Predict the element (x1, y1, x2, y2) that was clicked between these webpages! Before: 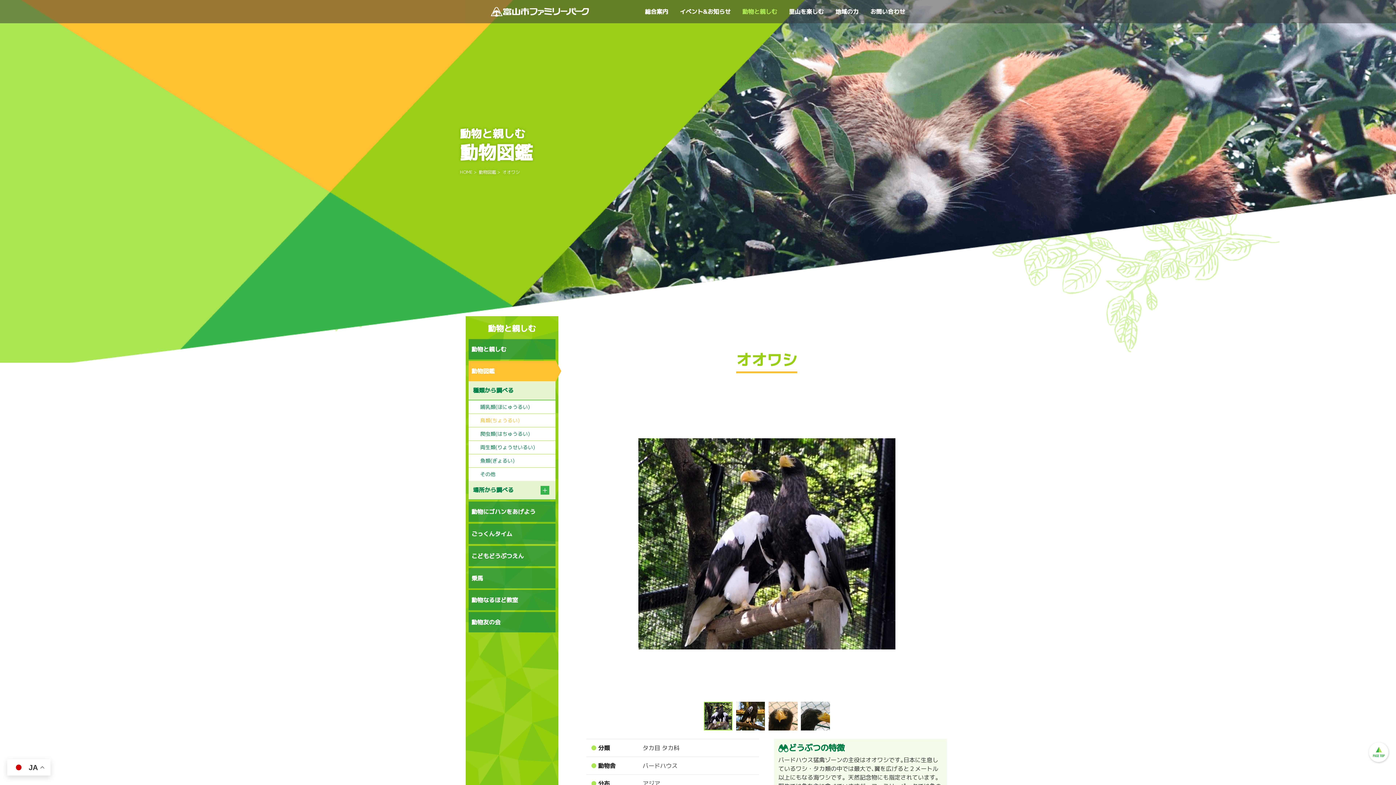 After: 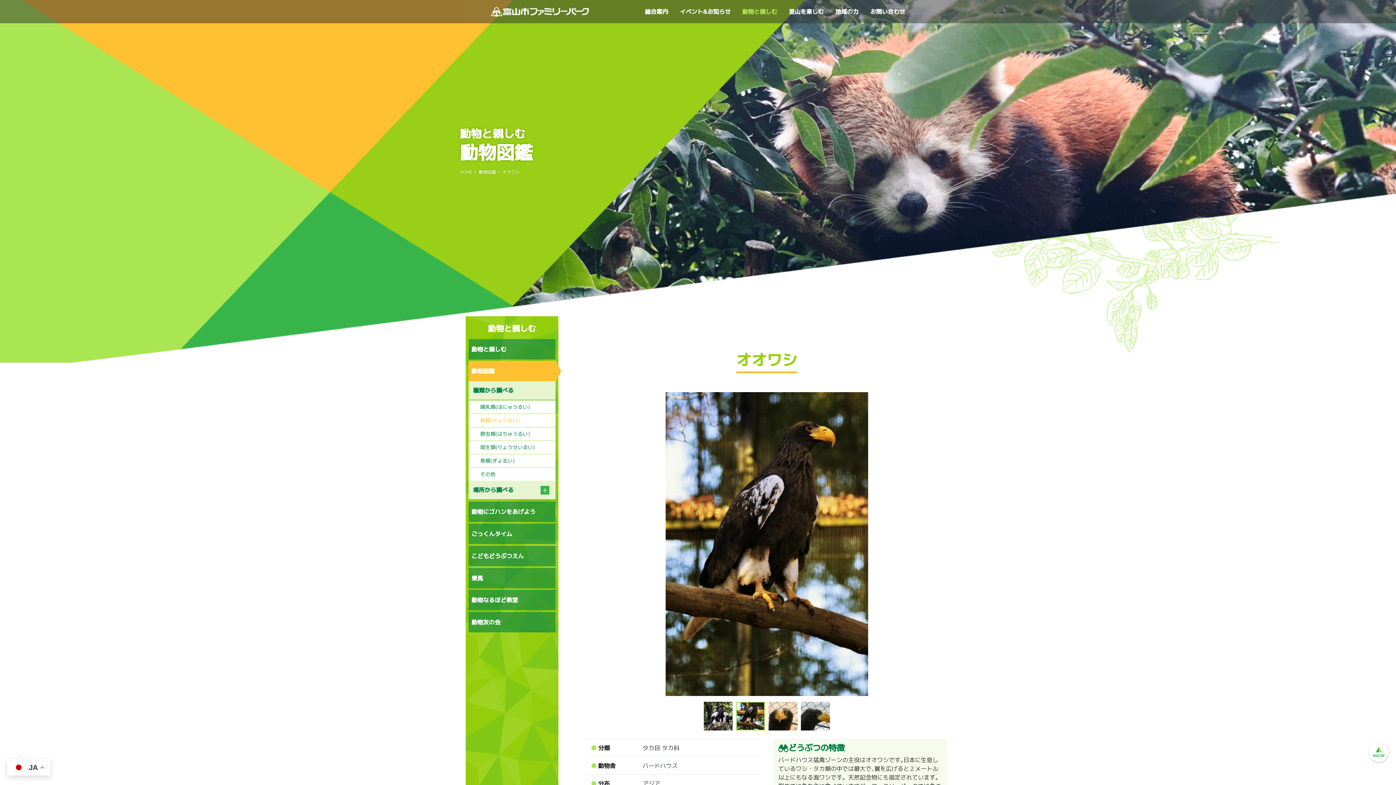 Action: bbox: (734, 699, 766, 733)